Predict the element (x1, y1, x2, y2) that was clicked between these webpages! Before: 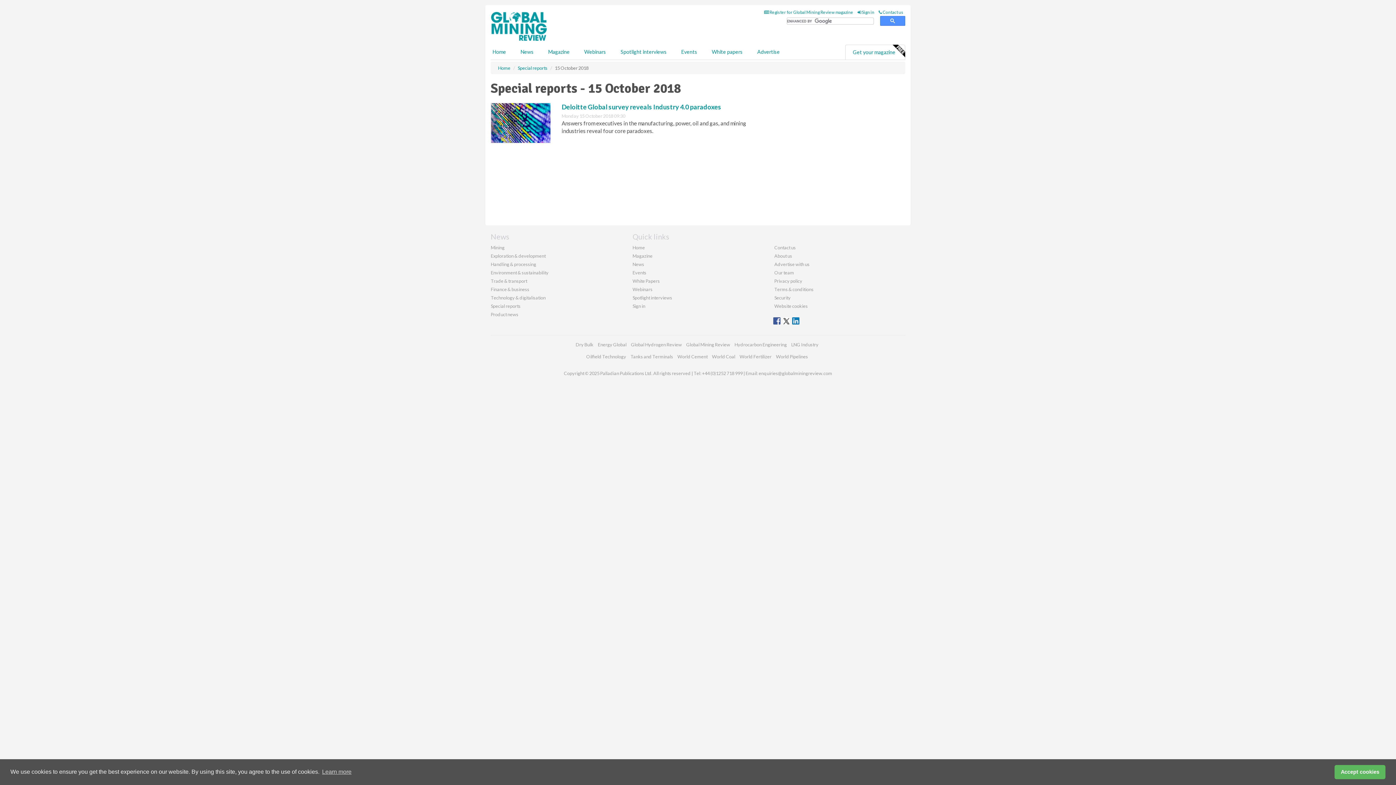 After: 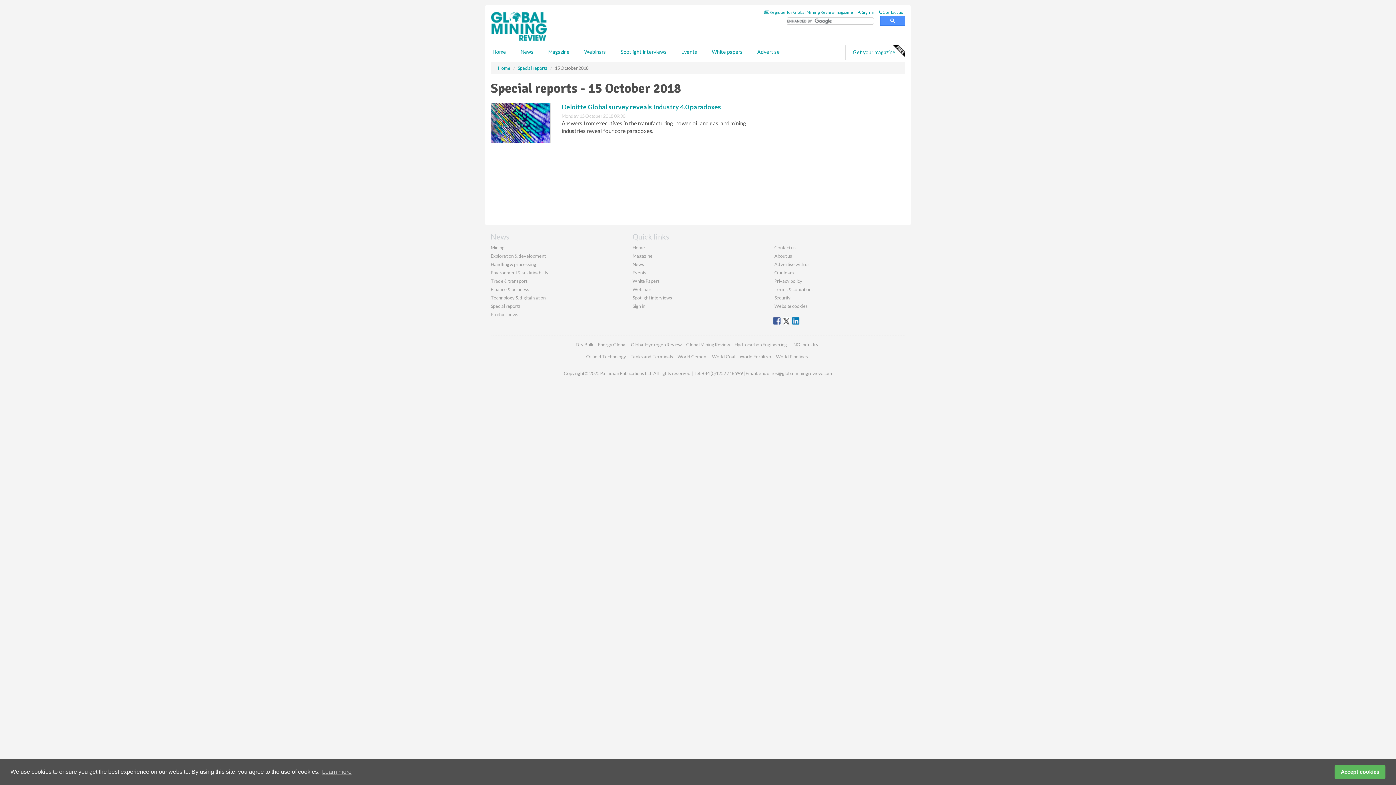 Action: bbox: (773, 317, 780, 324)